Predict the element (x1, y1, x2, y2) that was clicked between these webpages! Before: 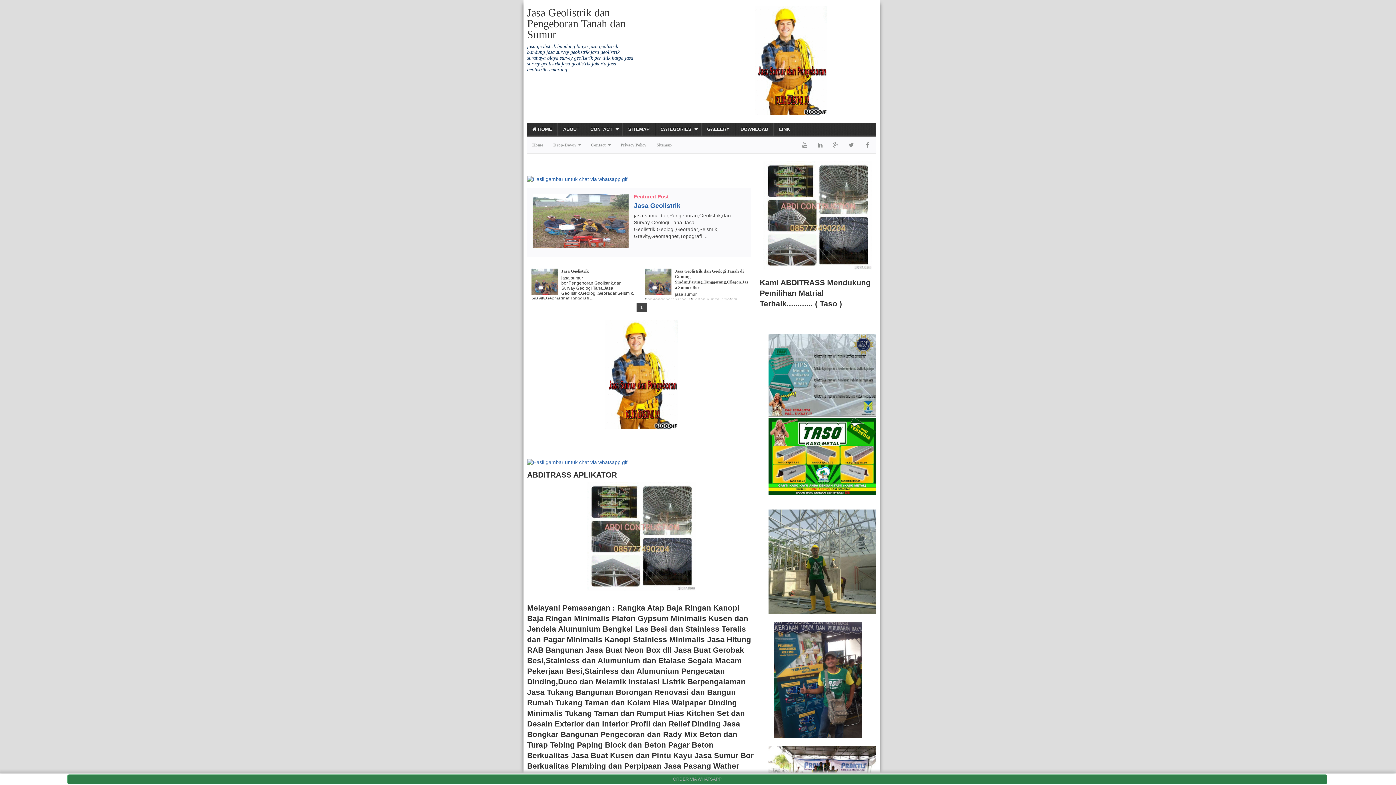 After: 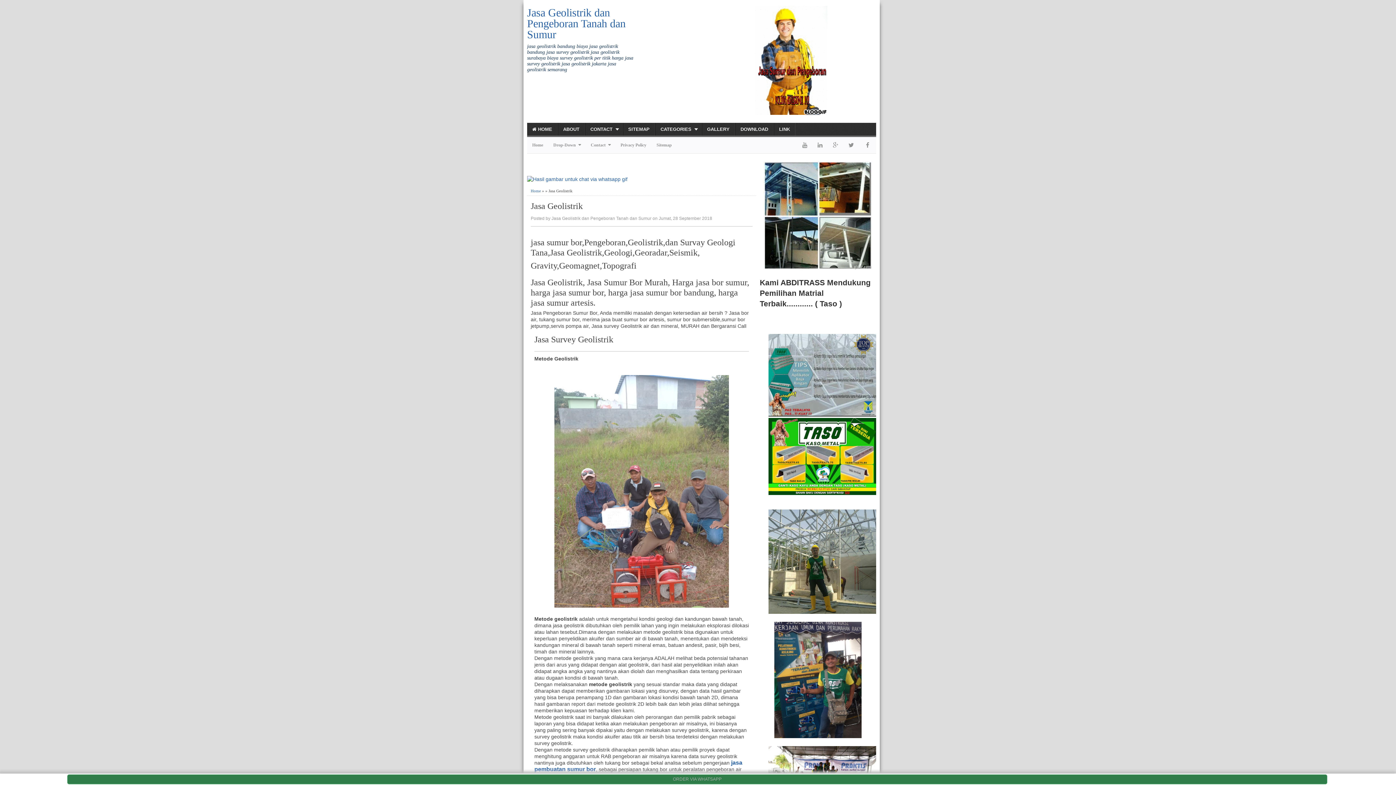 Action: label: Jasa Geolistrik bbox: (532, 202, 745, 209)